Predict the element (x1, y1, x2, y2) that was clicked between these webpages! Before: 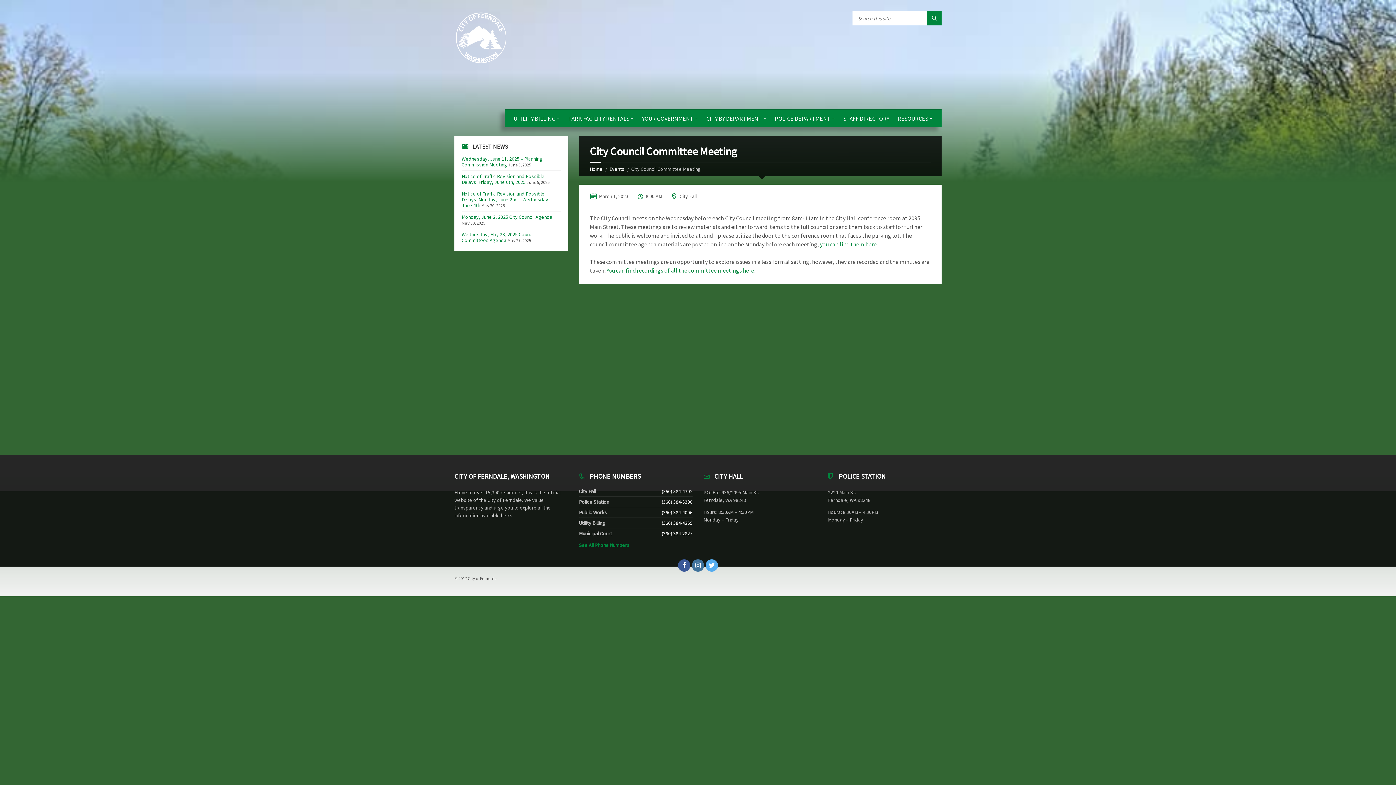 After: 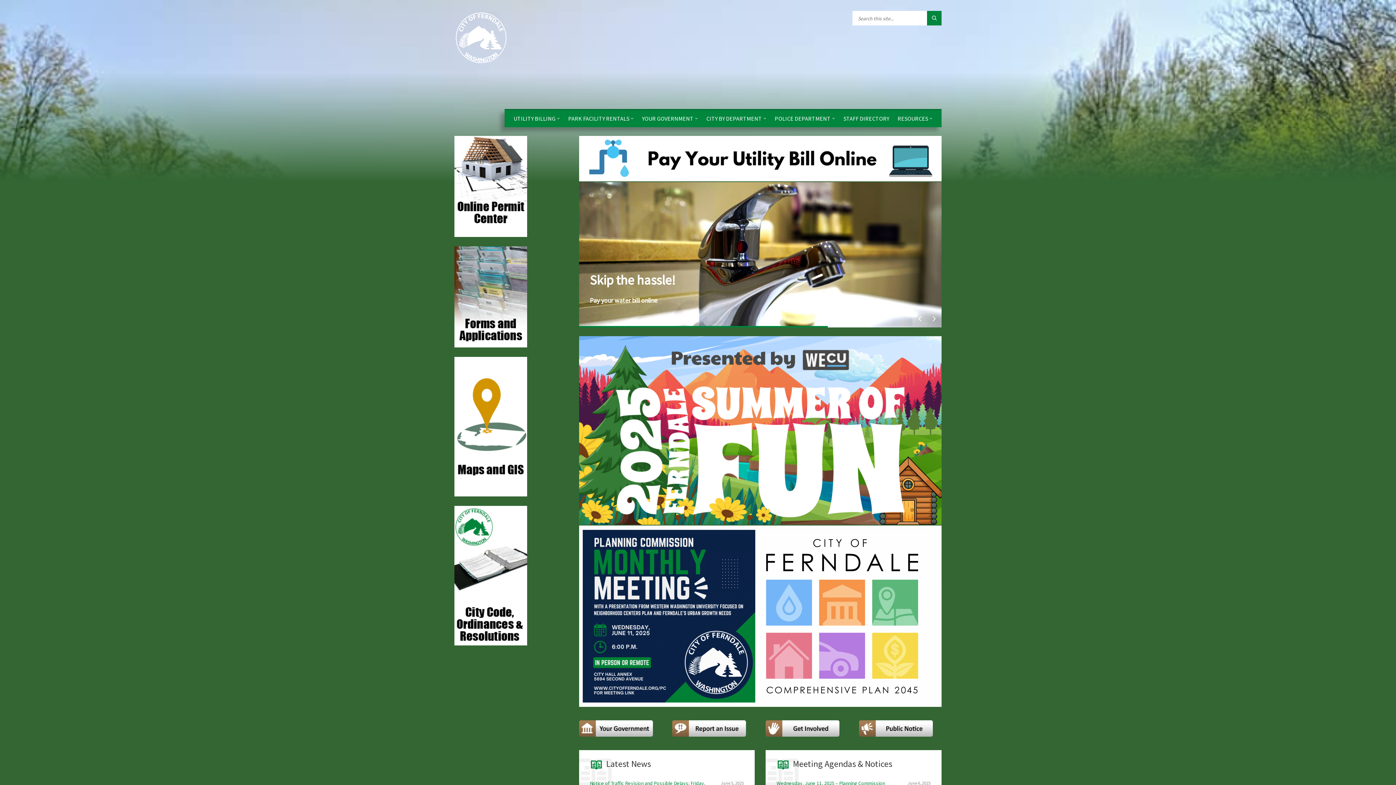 Action: bbox: (454, 10, 508, 65)